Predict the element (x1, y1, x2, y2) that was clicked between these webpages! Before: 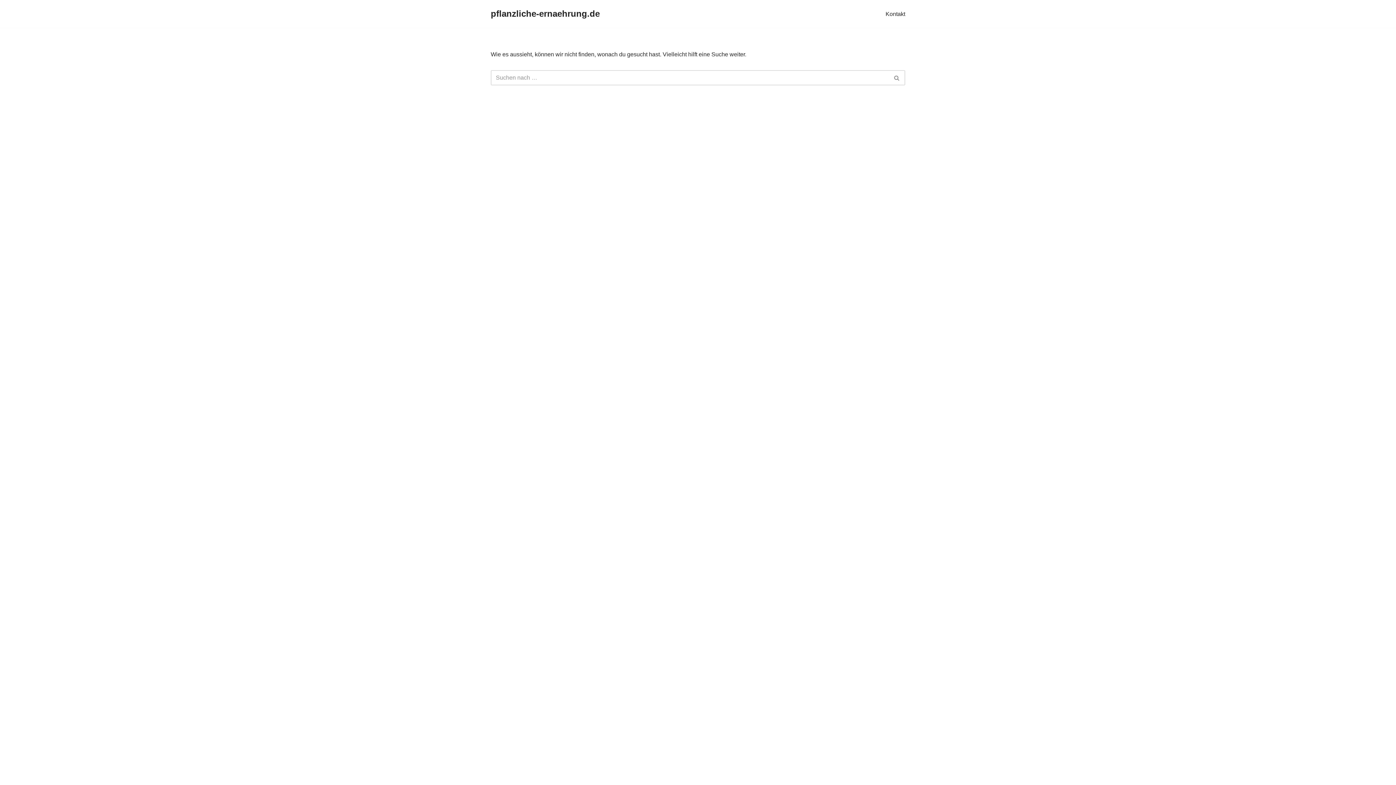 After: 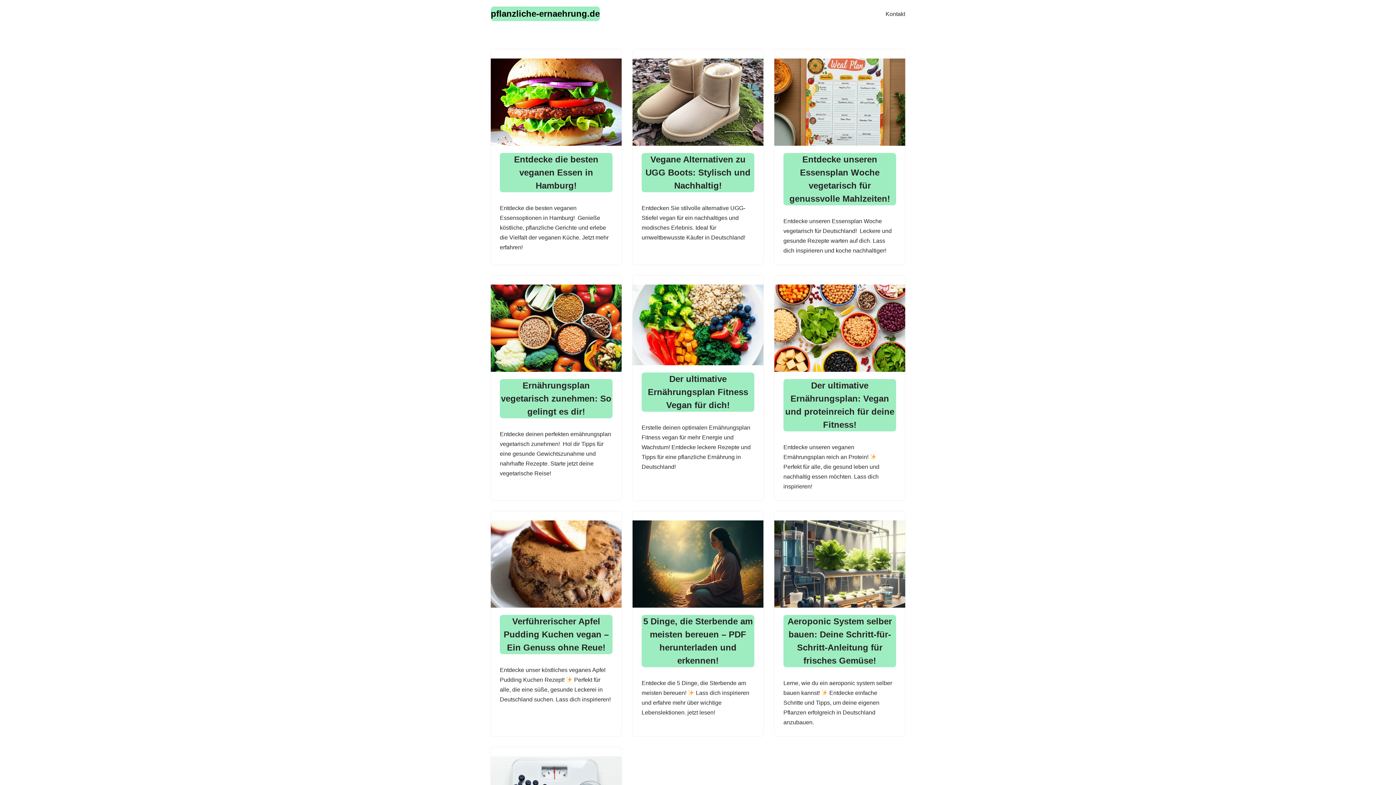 Action: bbox: (490, 6, 600, 21) label: pflanzliche-ernaehrung.de